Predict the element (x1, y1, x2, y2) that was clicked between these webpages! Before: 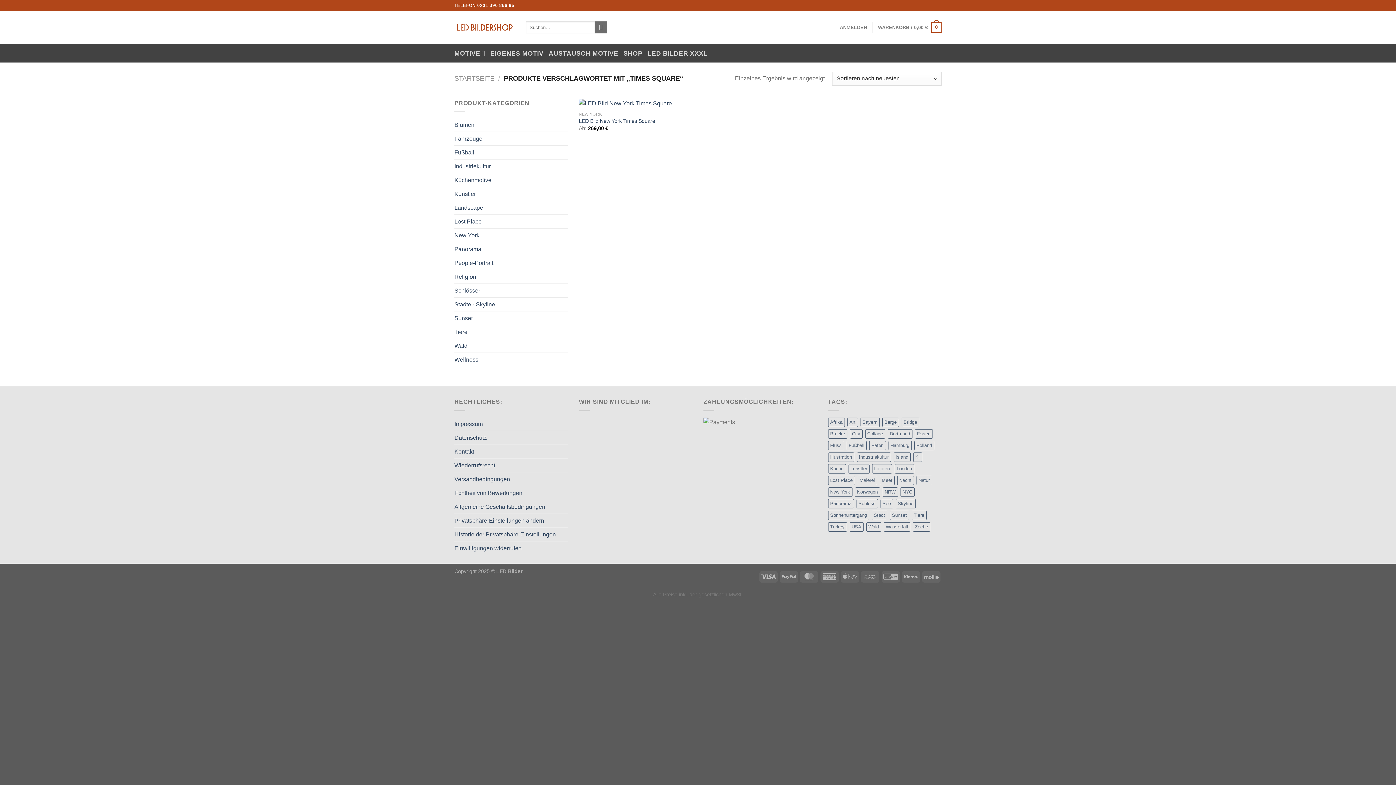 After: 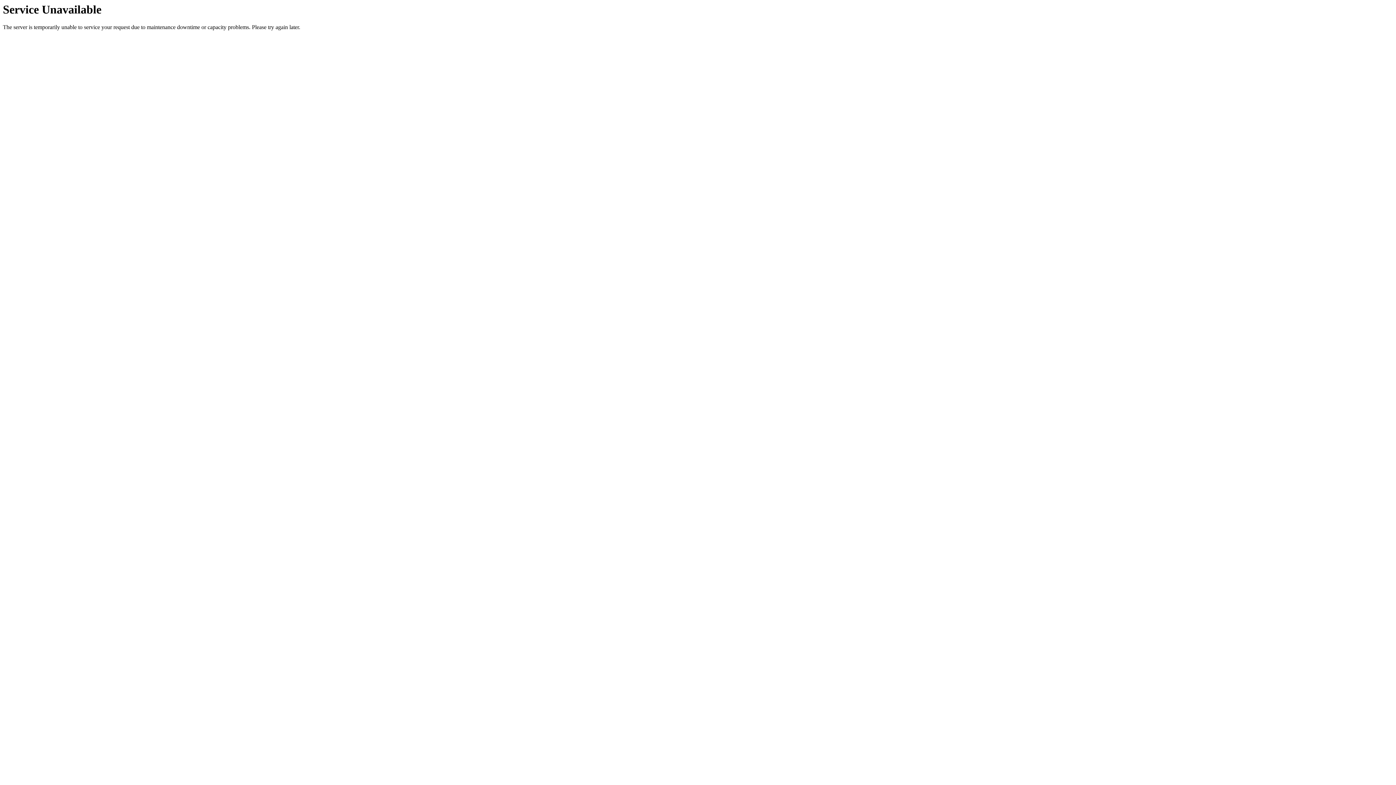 Action: bbox: (894, 464, 914, 473) label: London (8 Produkte)